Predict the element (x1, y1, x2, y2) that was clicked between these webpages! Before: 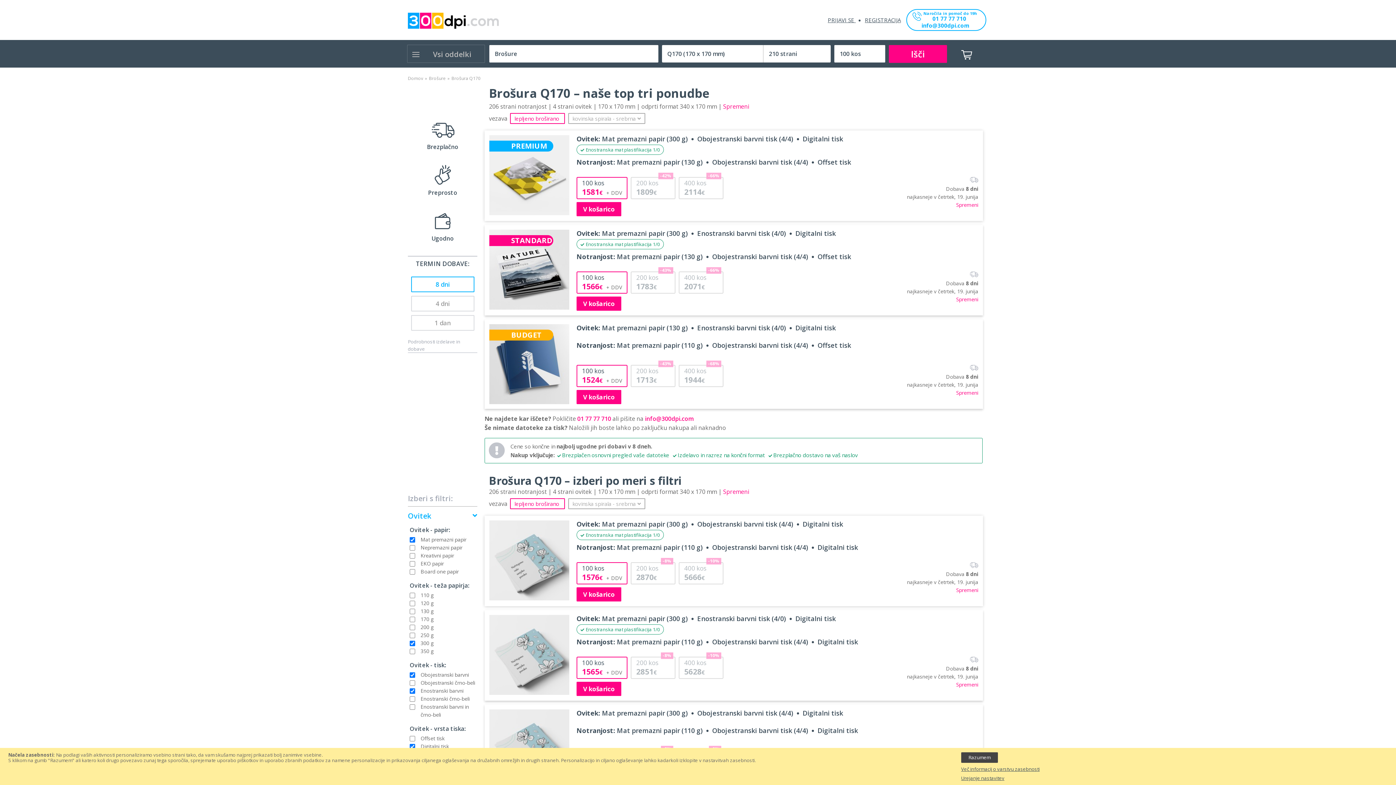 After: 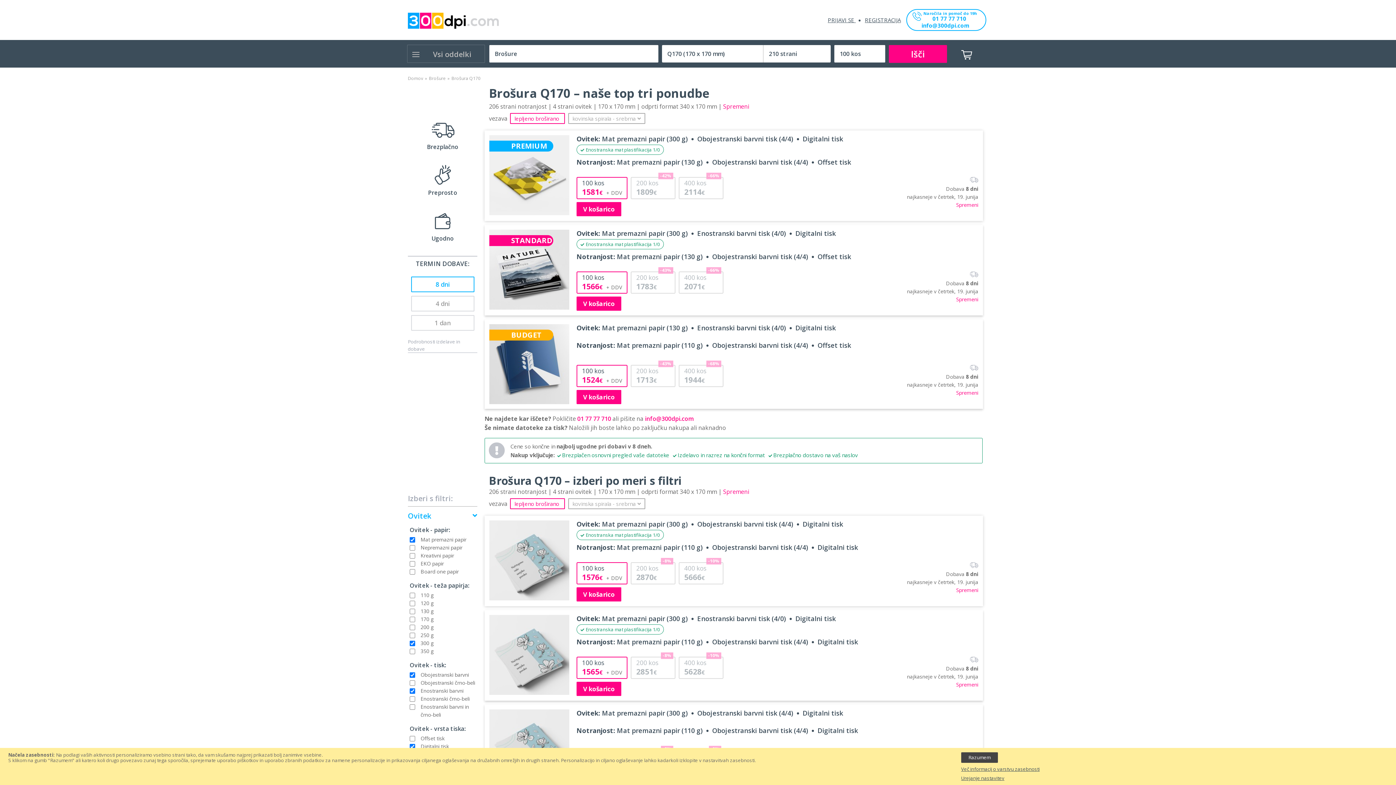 Action: label: Ovitek - teža papirja: bbox: (409, 581, 477, 590)